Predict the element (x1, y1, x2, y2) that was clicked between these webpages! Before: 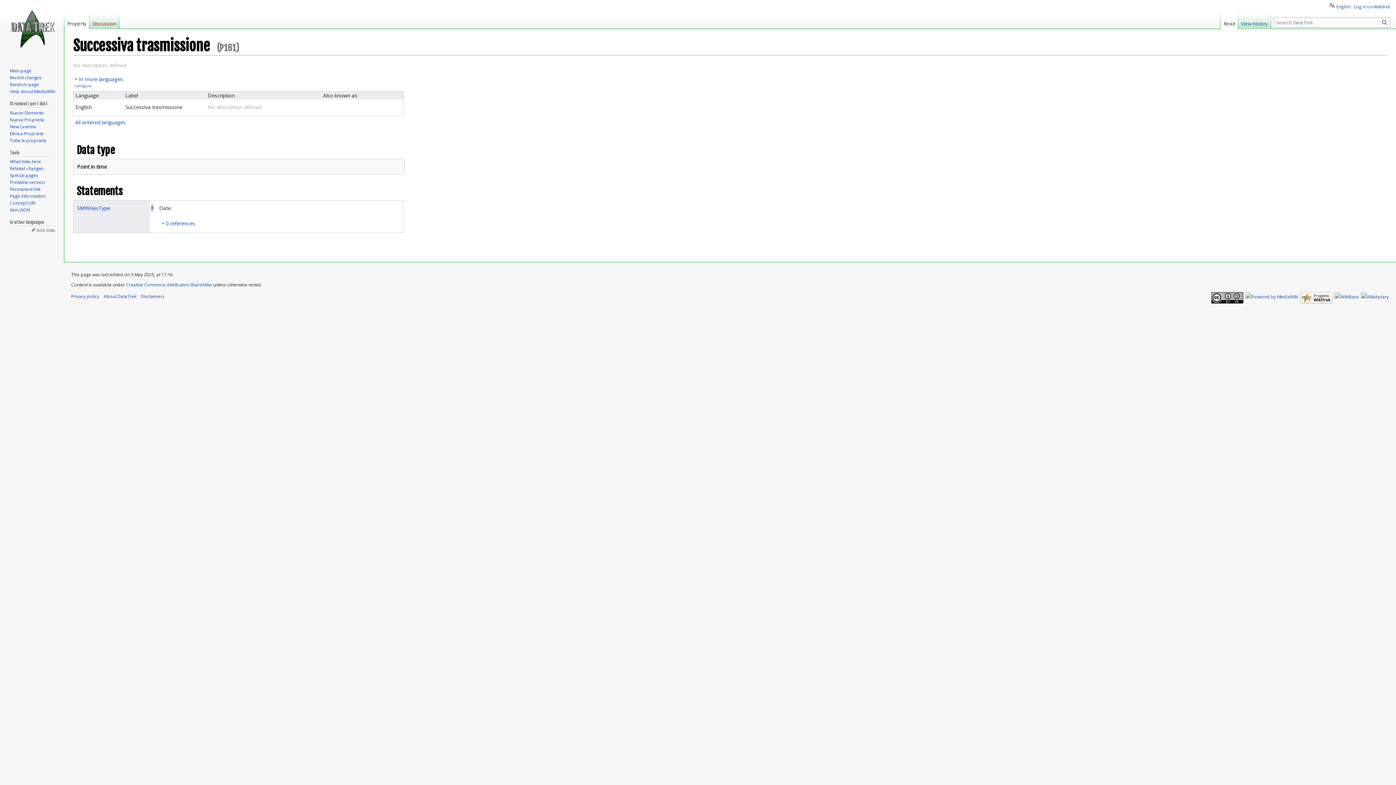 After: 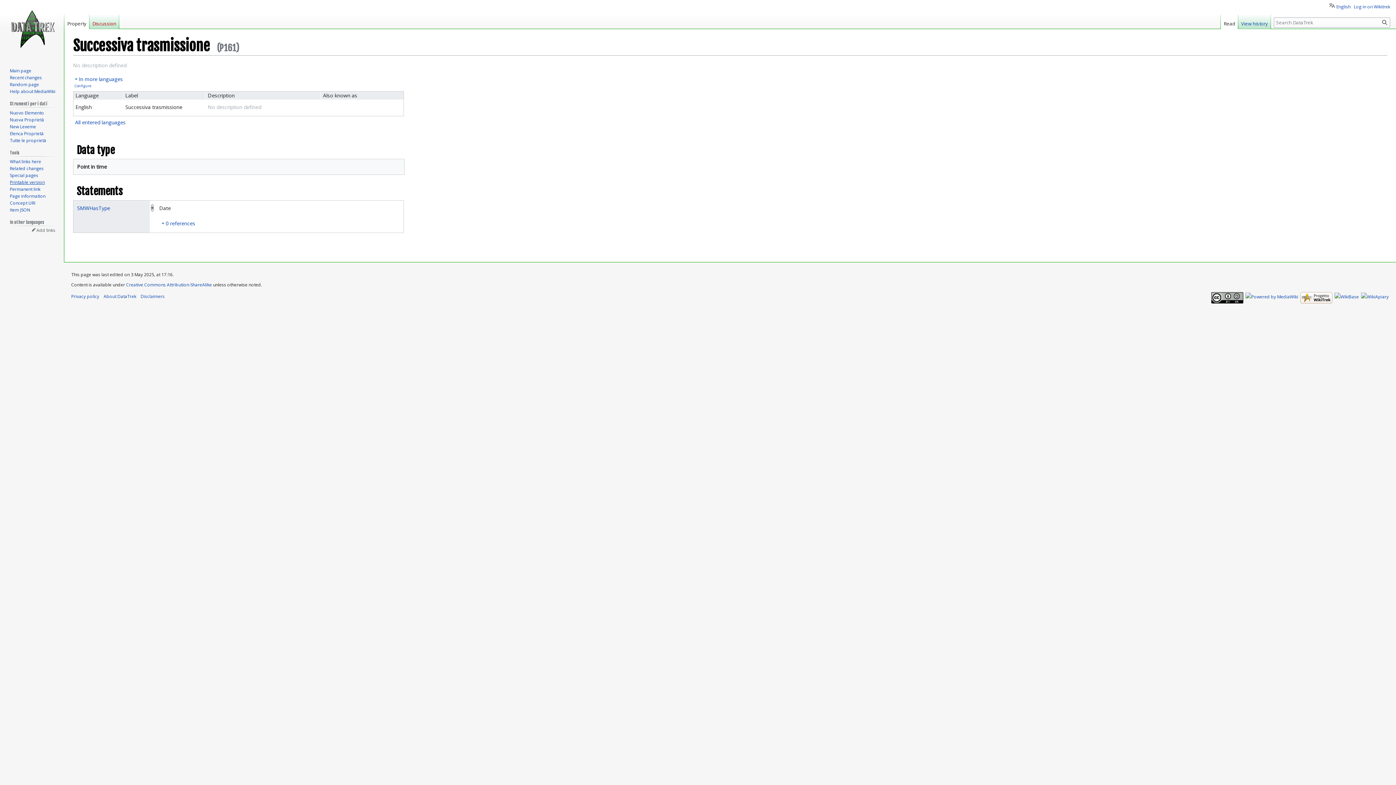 Action: bbox: (9, 179, 44, 185) label: Printable version